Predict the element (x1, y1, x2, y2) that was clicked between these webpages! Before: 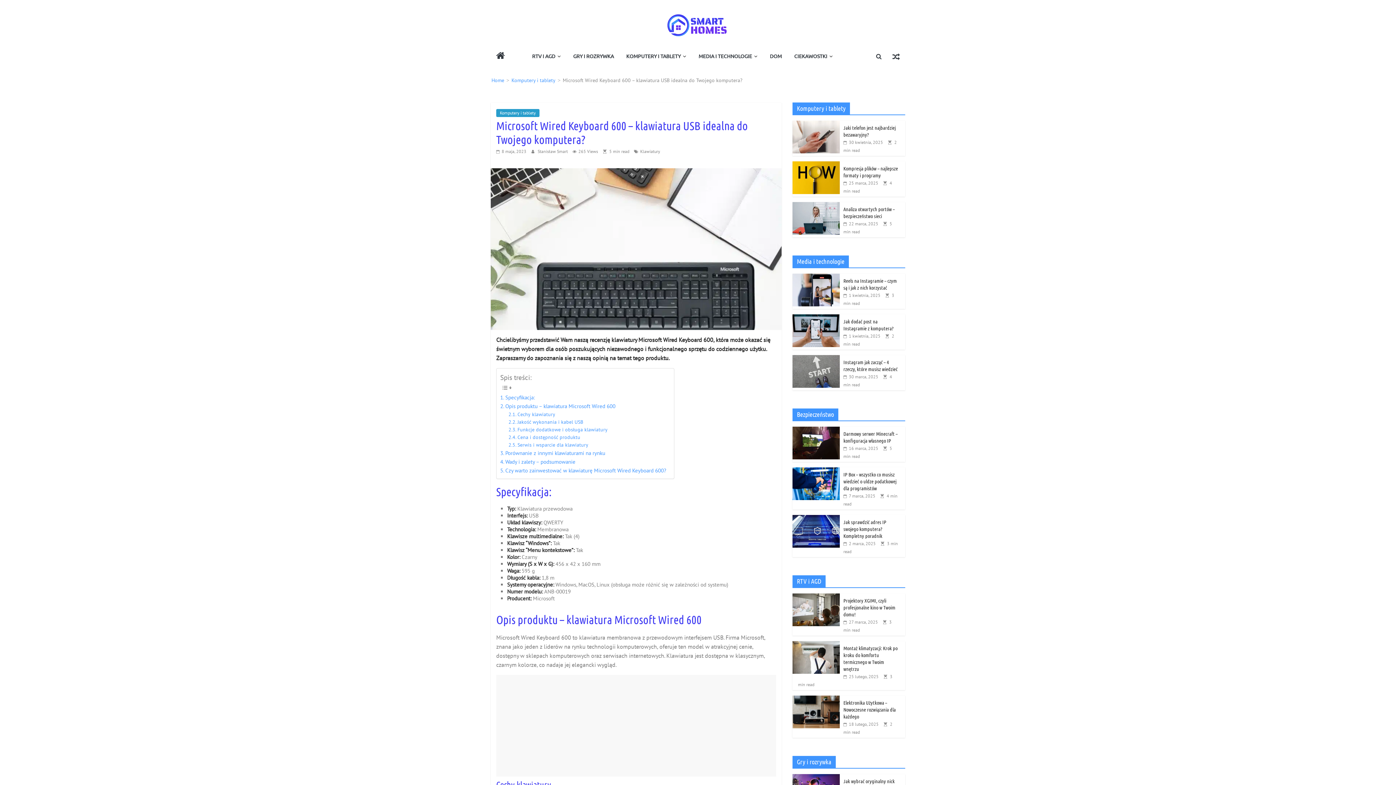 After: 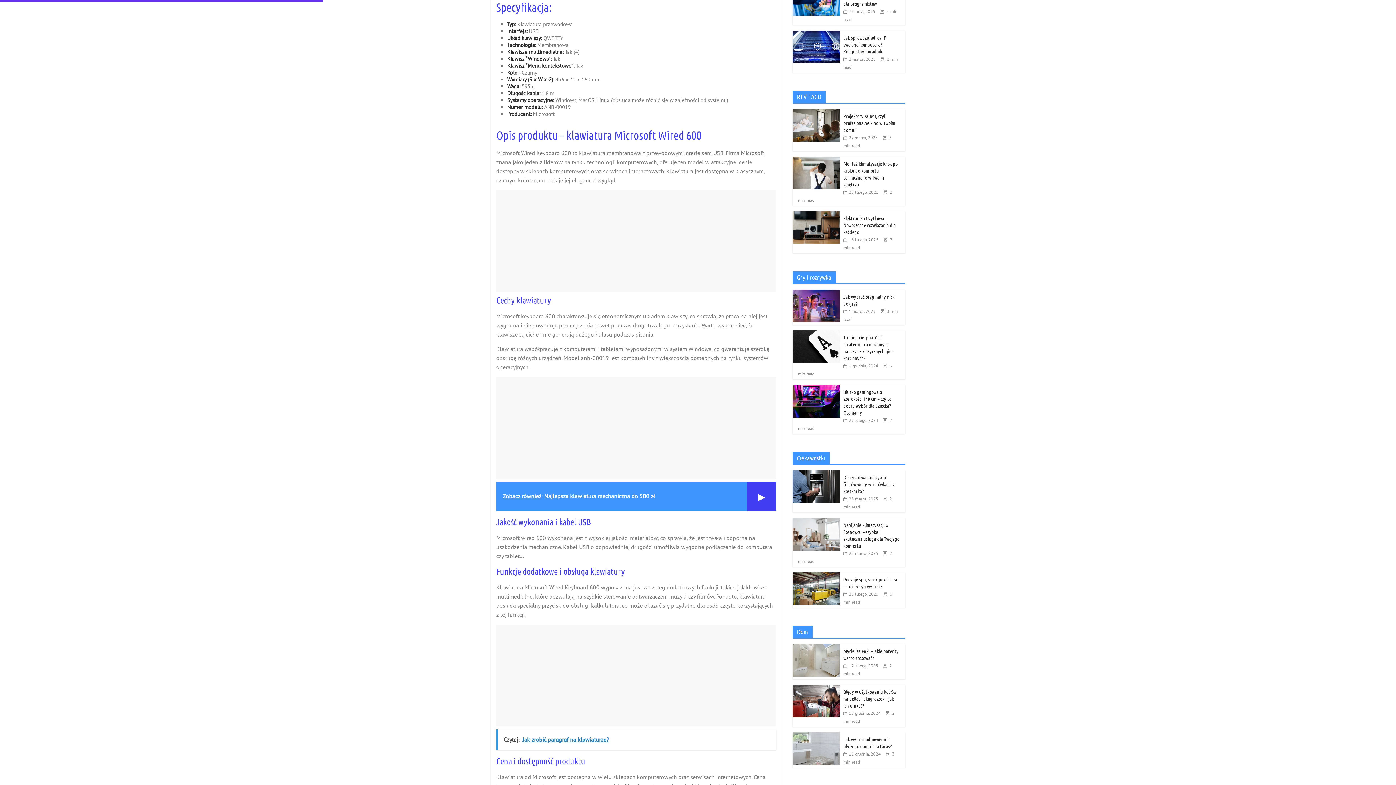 Action: label: Specyfikacja: bbox: (500, 393, 534, 402)